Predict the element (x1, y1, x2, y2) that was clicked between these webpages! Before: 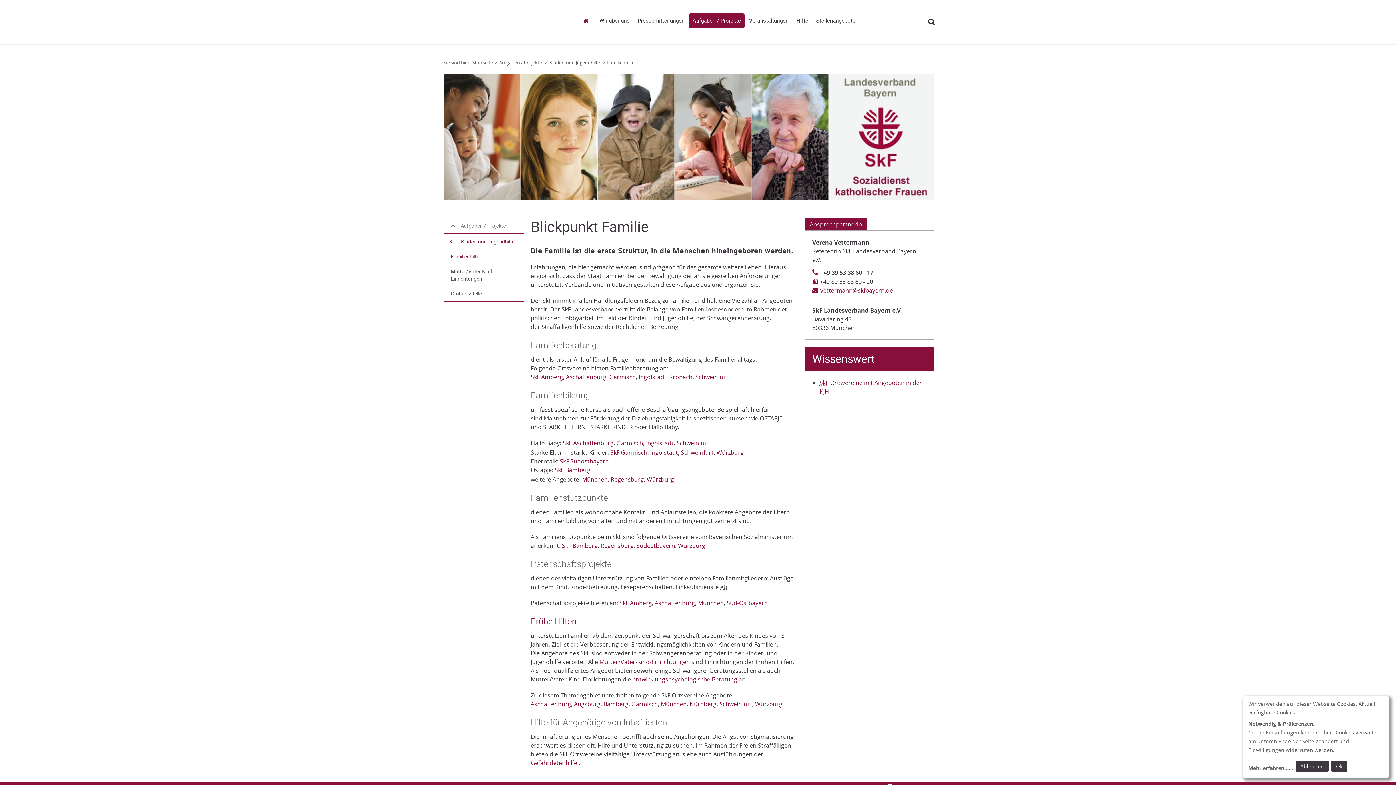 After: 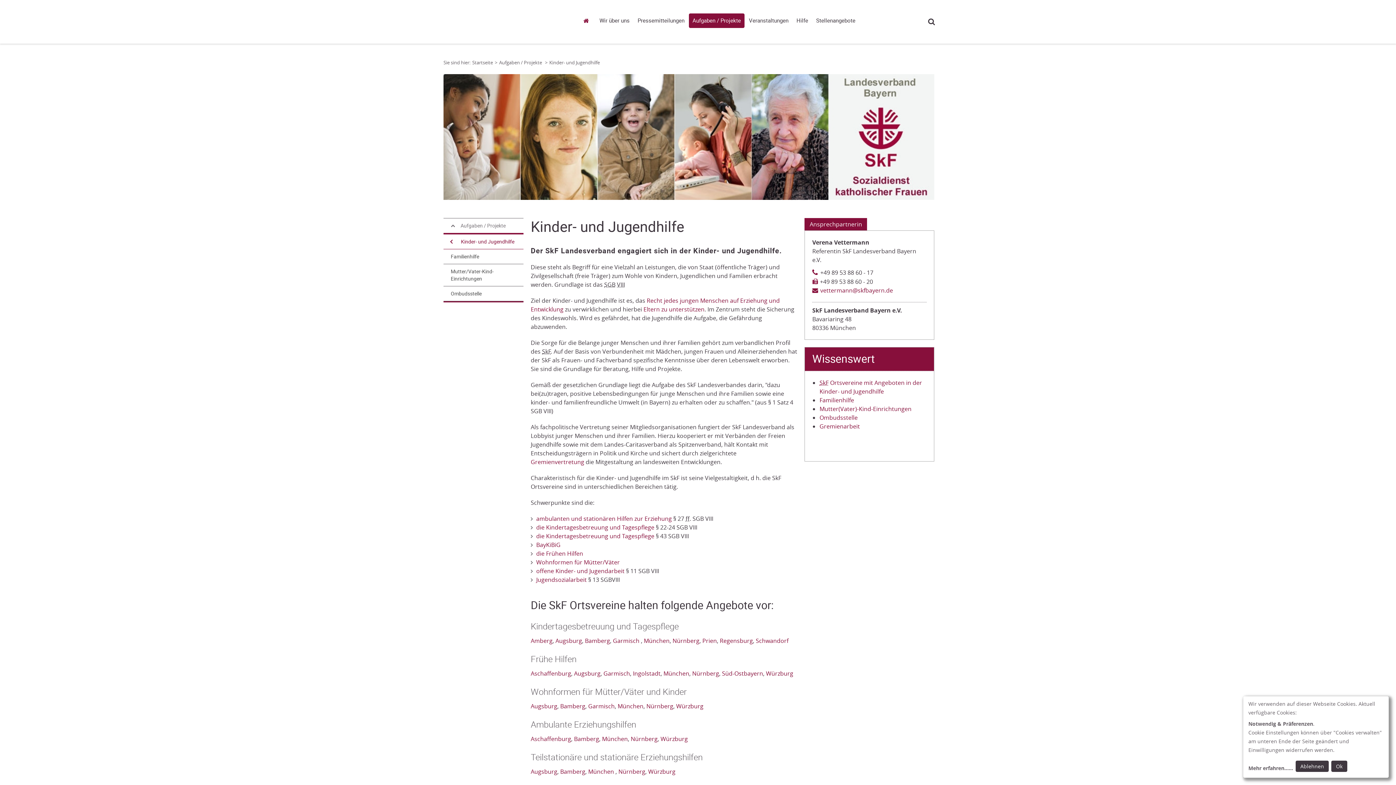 Action: label: Link zur Seite: 'Kinder- und Jugendhilfe' bbox: (549, 59, 601, 65)